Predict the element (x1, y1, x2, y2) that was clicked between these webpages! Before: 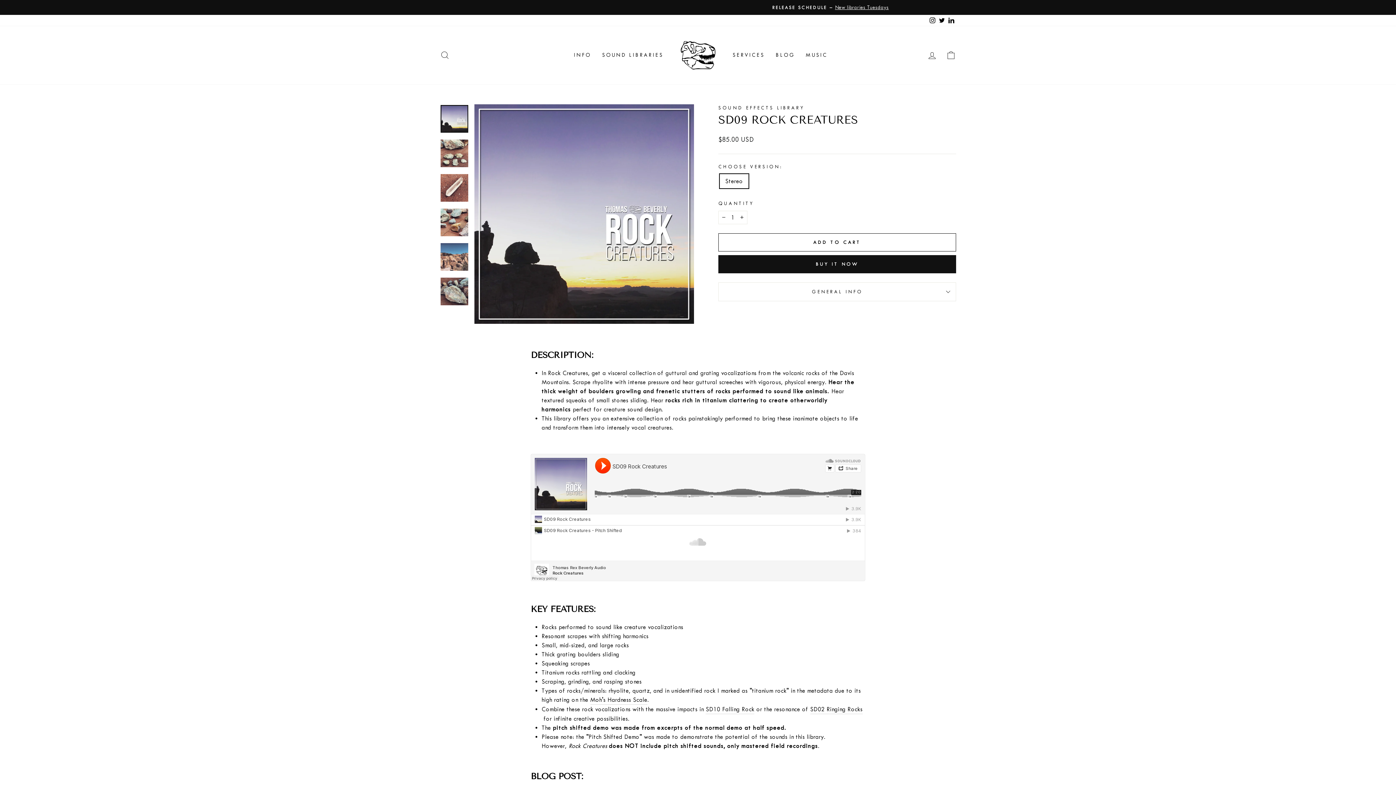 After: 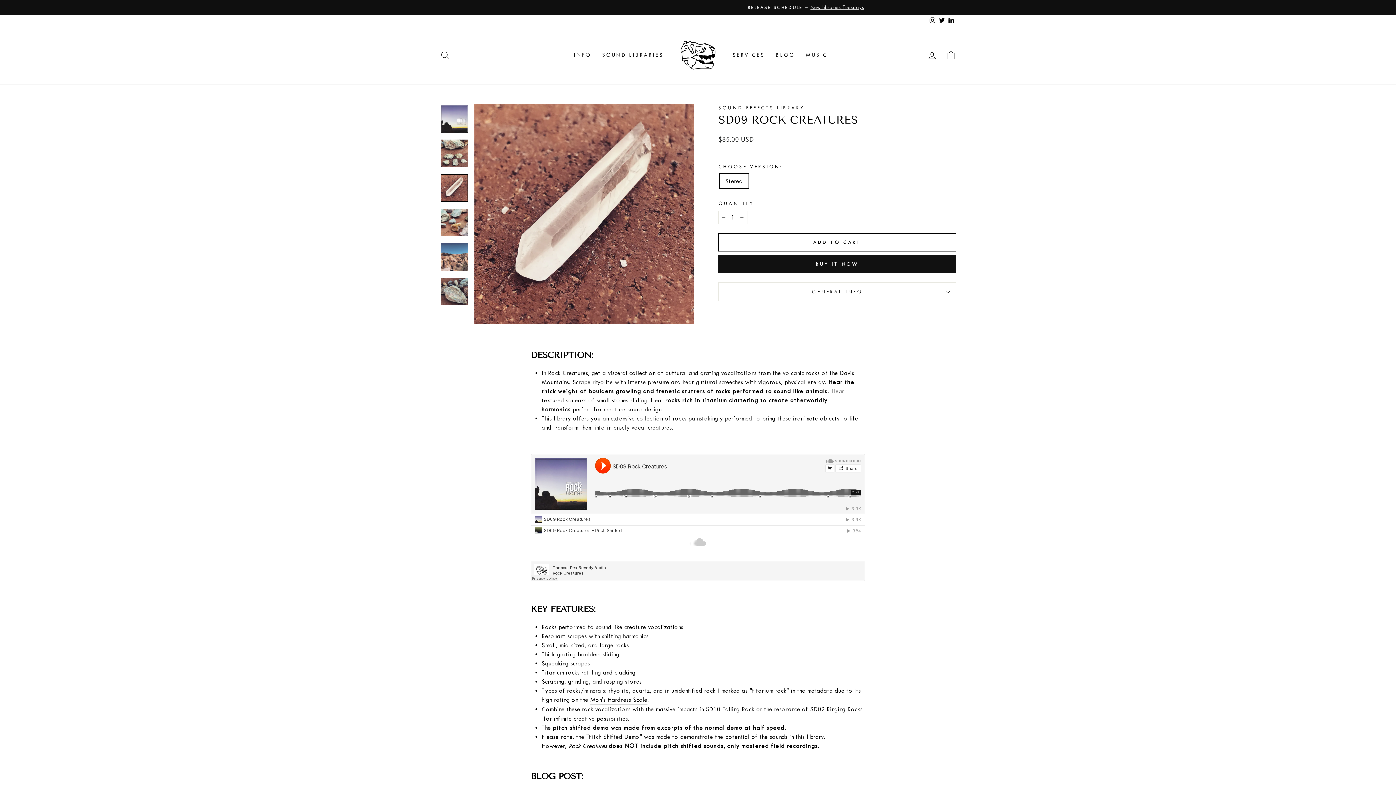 Action: bbox: (440, 174, 468, 201)